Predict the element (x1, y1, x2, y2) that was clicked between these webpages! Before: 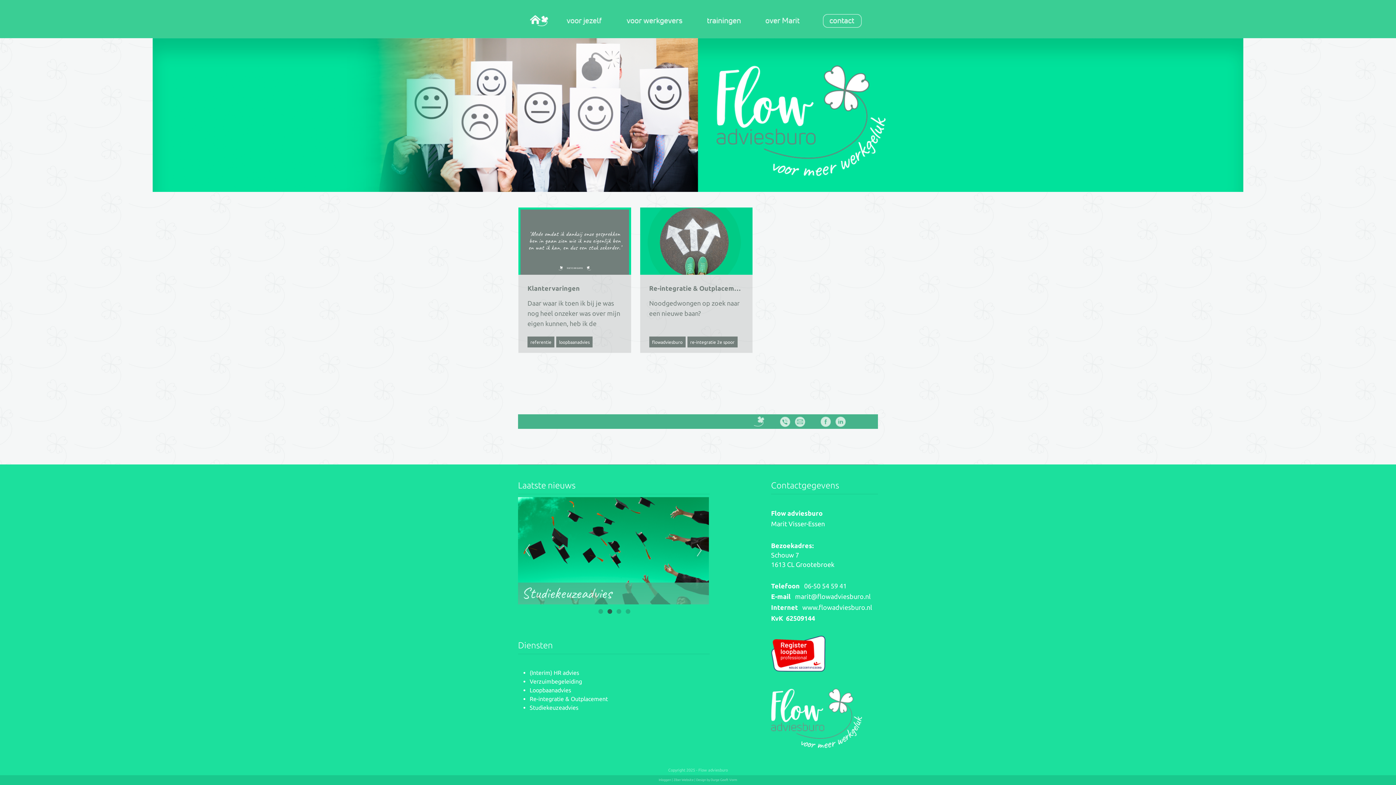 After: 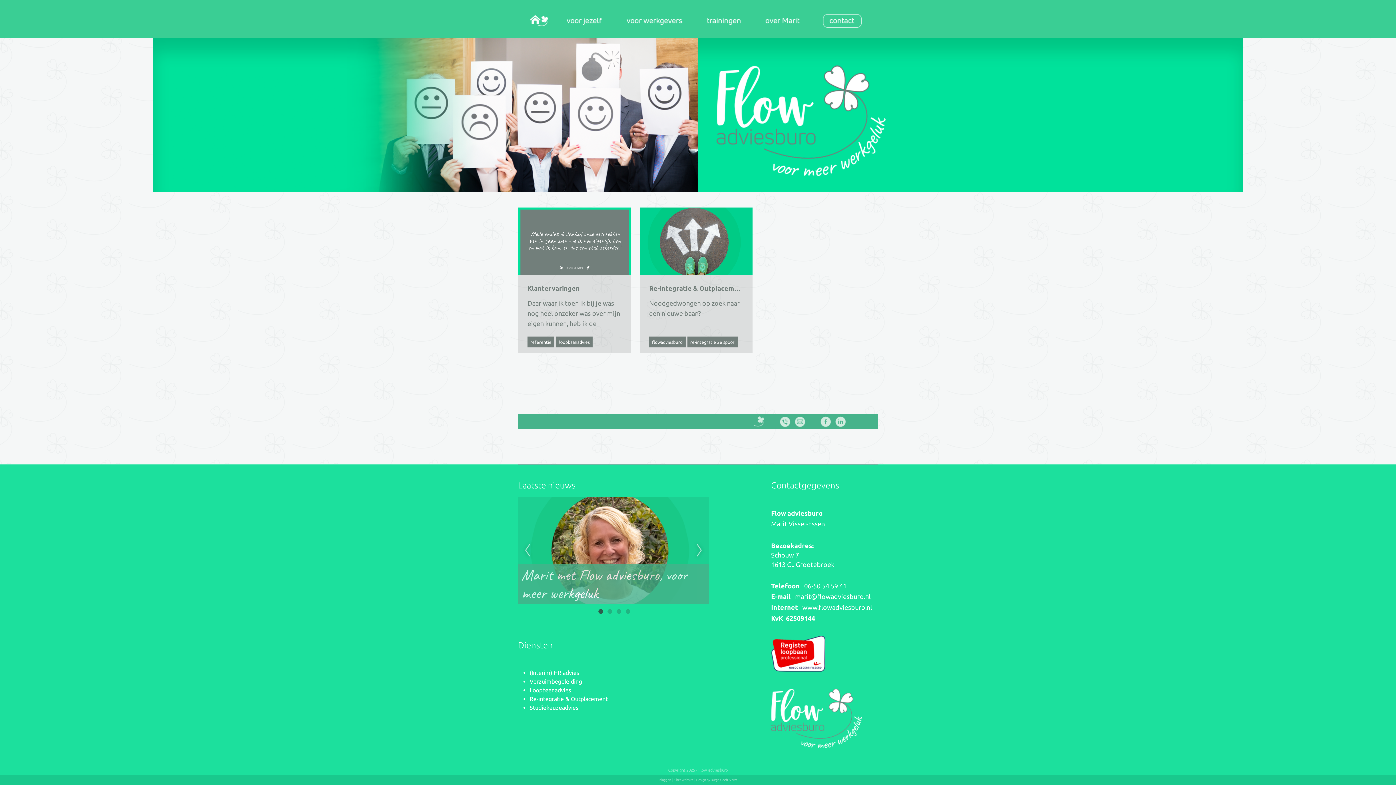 Action: label: 06-50 54 59 41 bbox: (804, 582, 846, 589)